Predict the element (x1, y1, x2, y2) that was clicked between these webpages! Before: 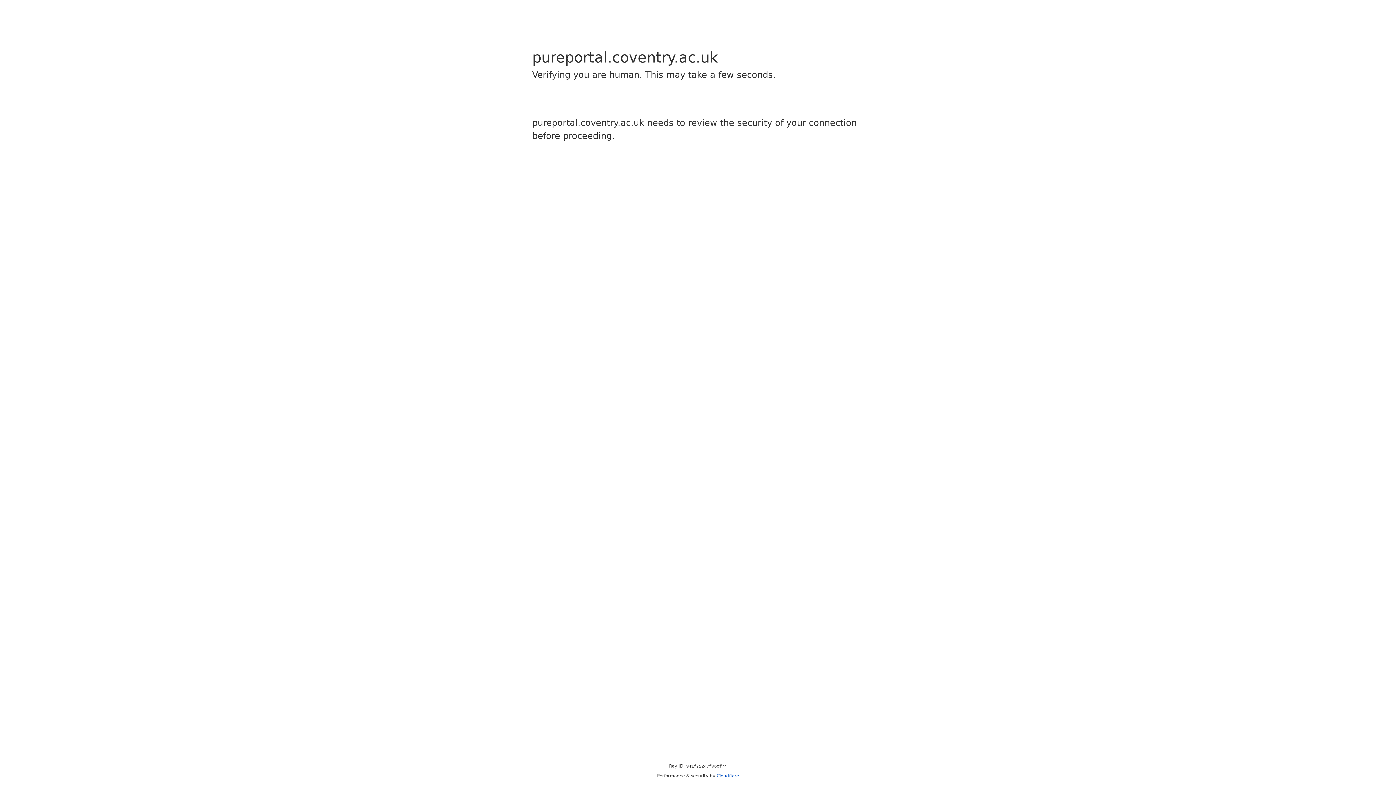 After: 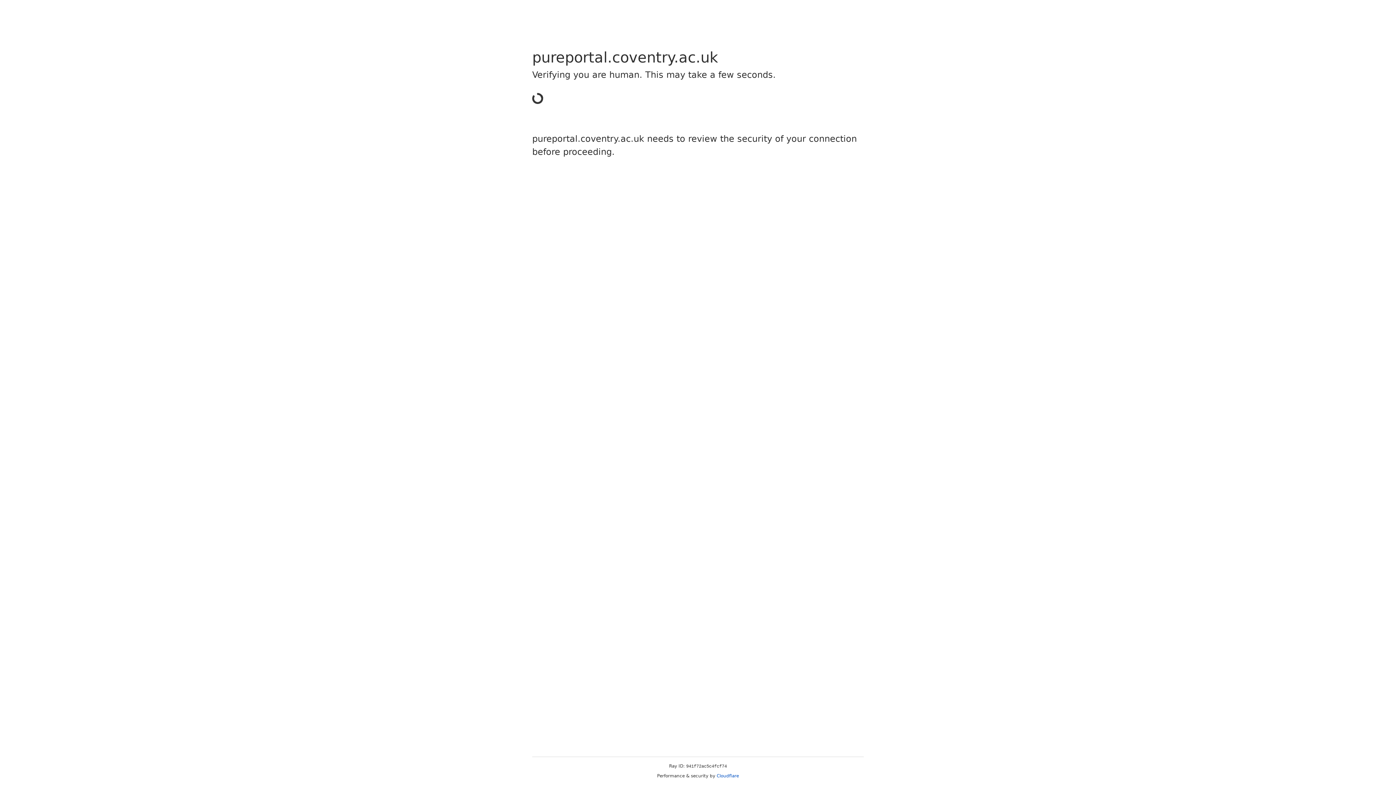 Action: label: Cloudflare bbox: (716, 773, 739, 778)